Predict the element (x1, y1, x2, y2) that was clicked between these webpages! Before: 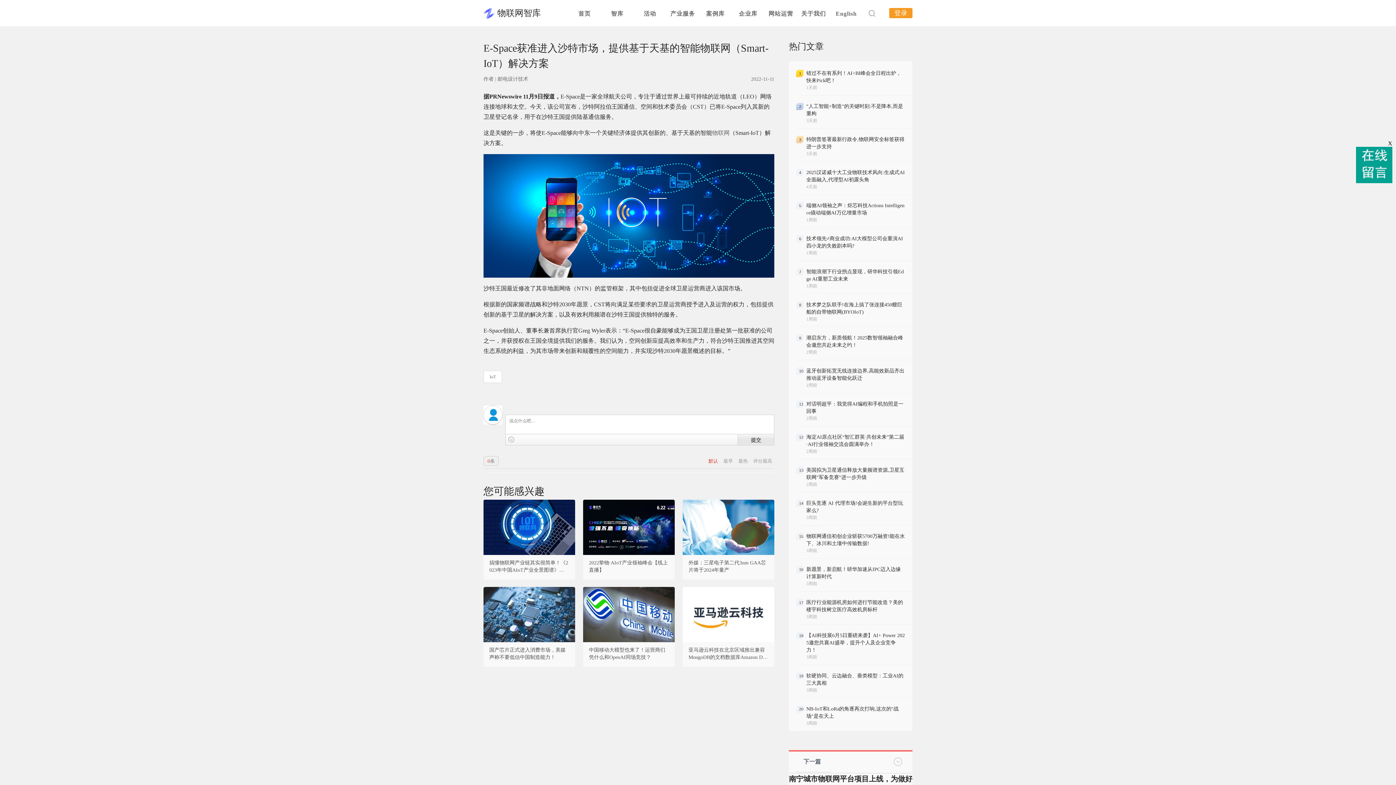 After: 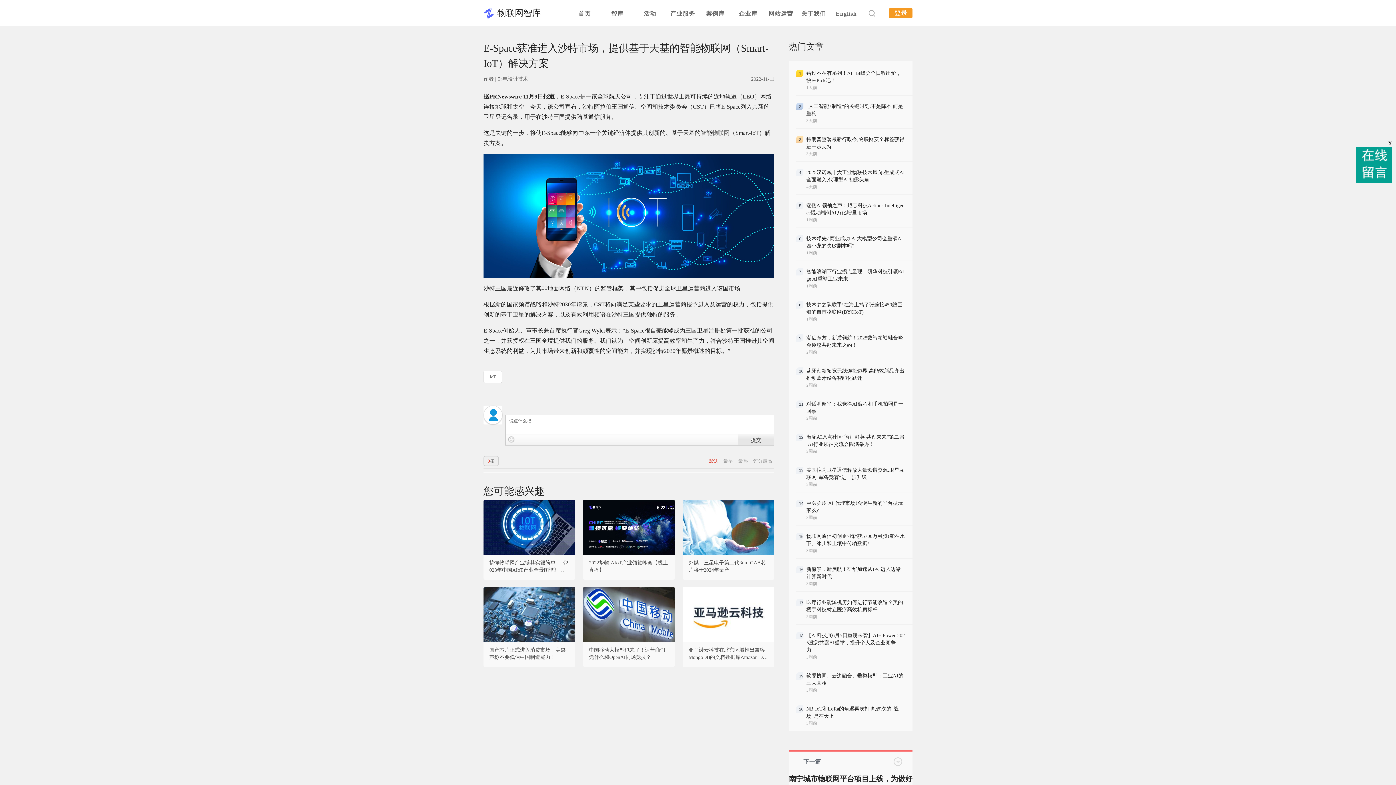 Action: bbox: (583, 499, 674, 555)